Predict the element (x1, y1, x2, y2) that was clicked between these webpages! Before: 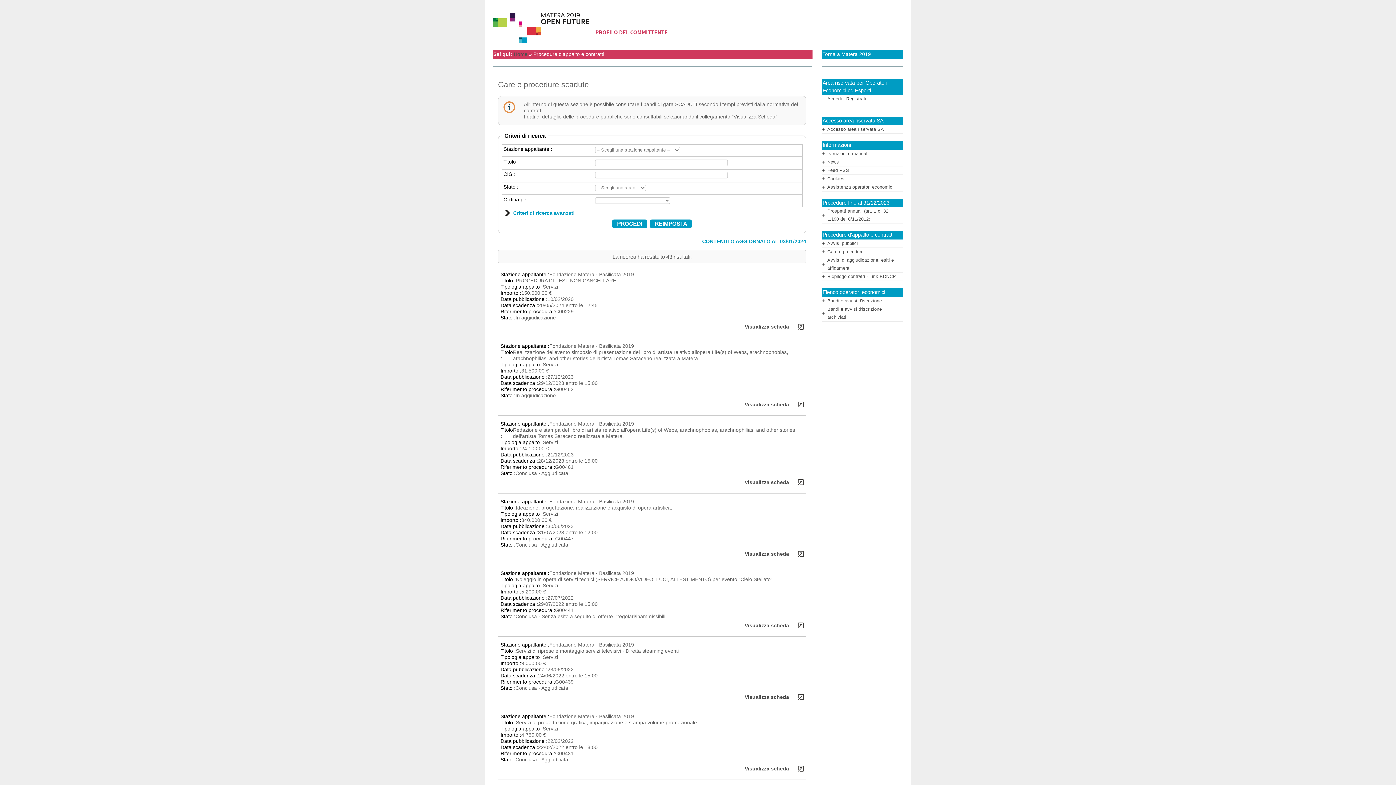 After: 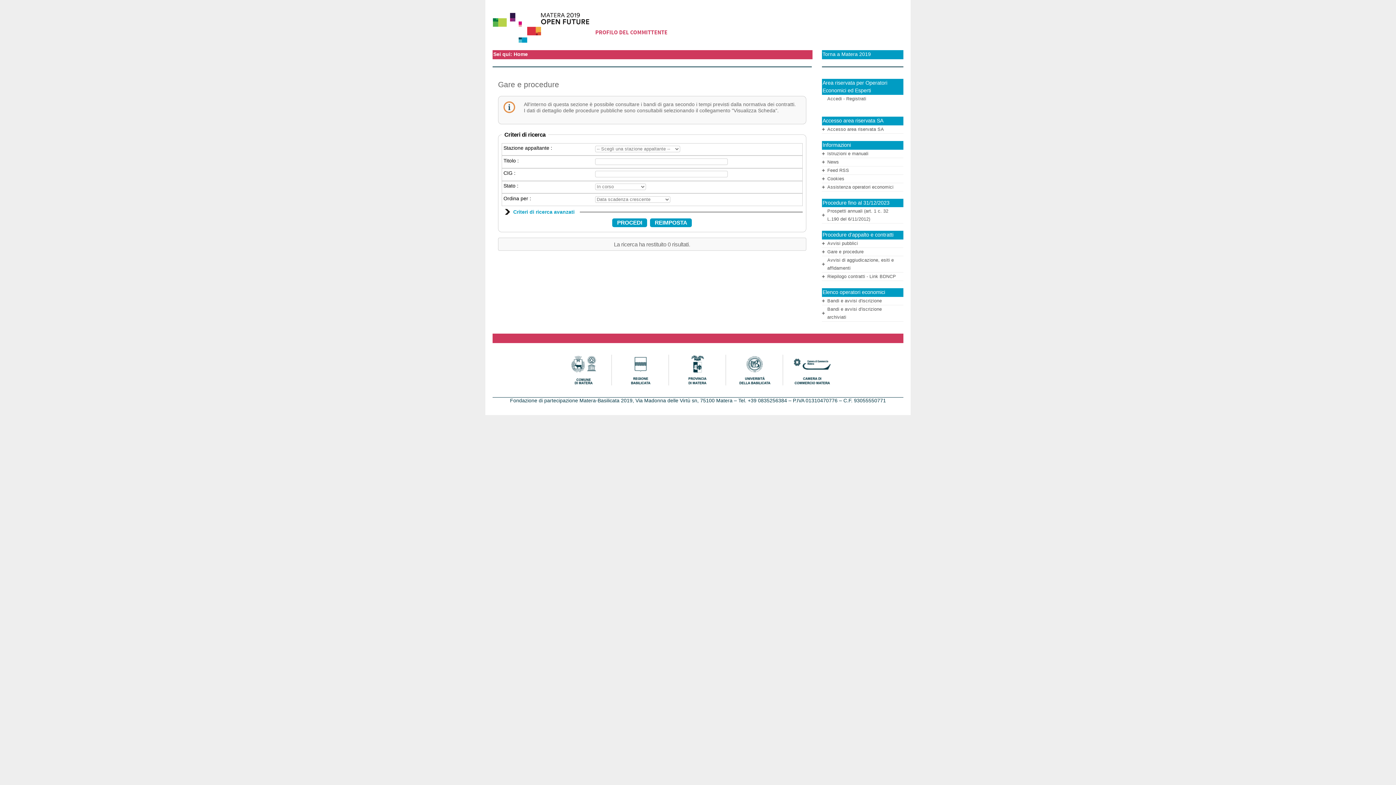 Action: bbox: (492, 21, 903, 27)